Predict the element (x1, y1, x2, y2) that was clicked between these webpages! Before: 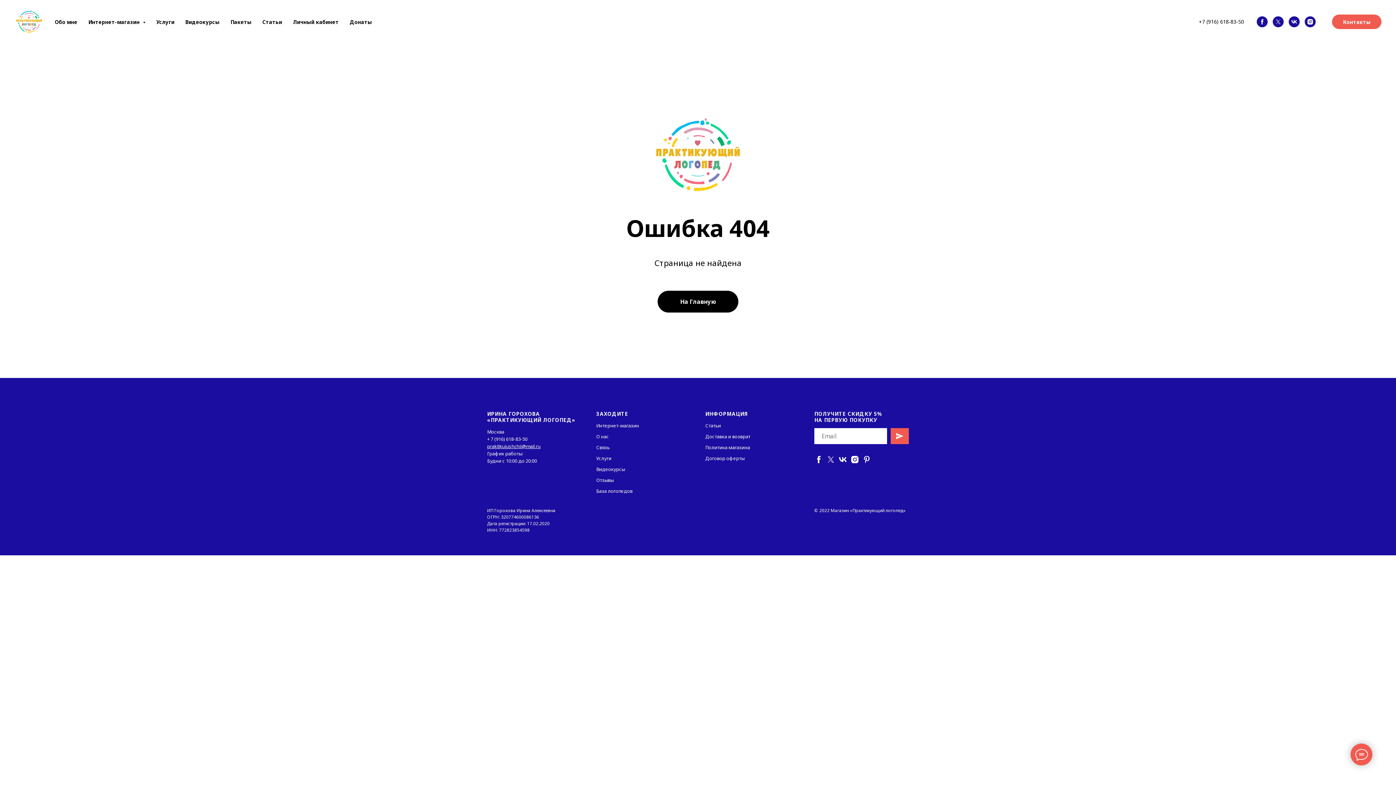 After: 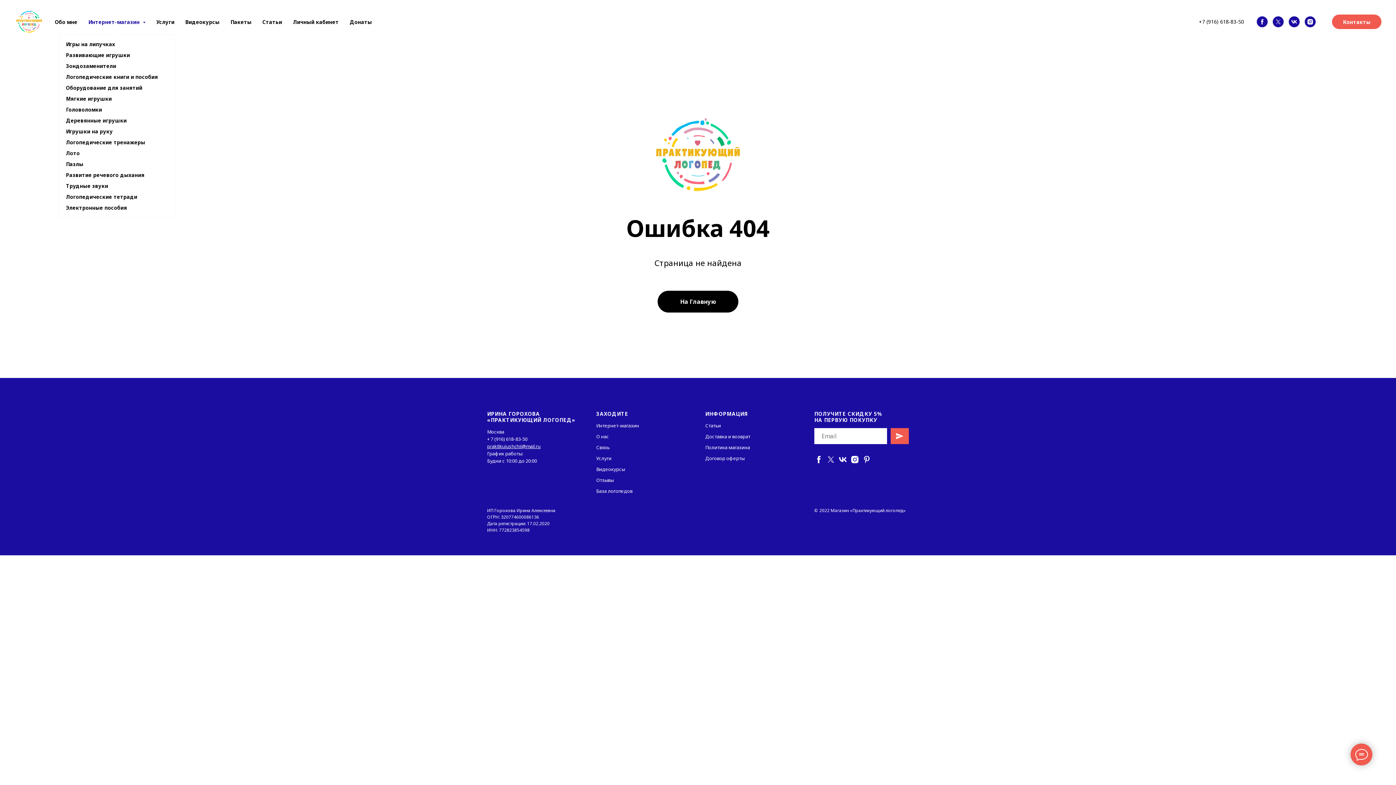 Action: bbox: (88, 18, 145, 25) label: Интернет-магазин 